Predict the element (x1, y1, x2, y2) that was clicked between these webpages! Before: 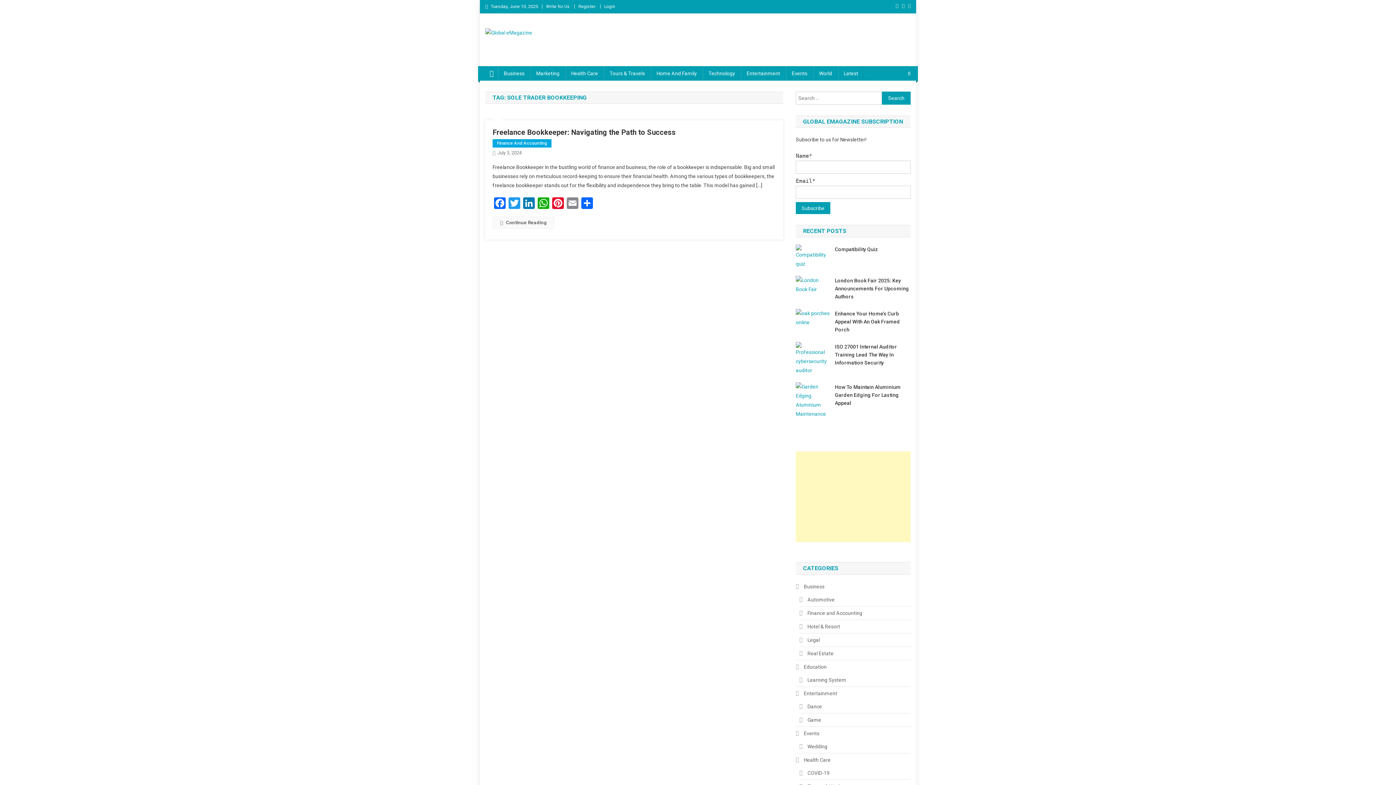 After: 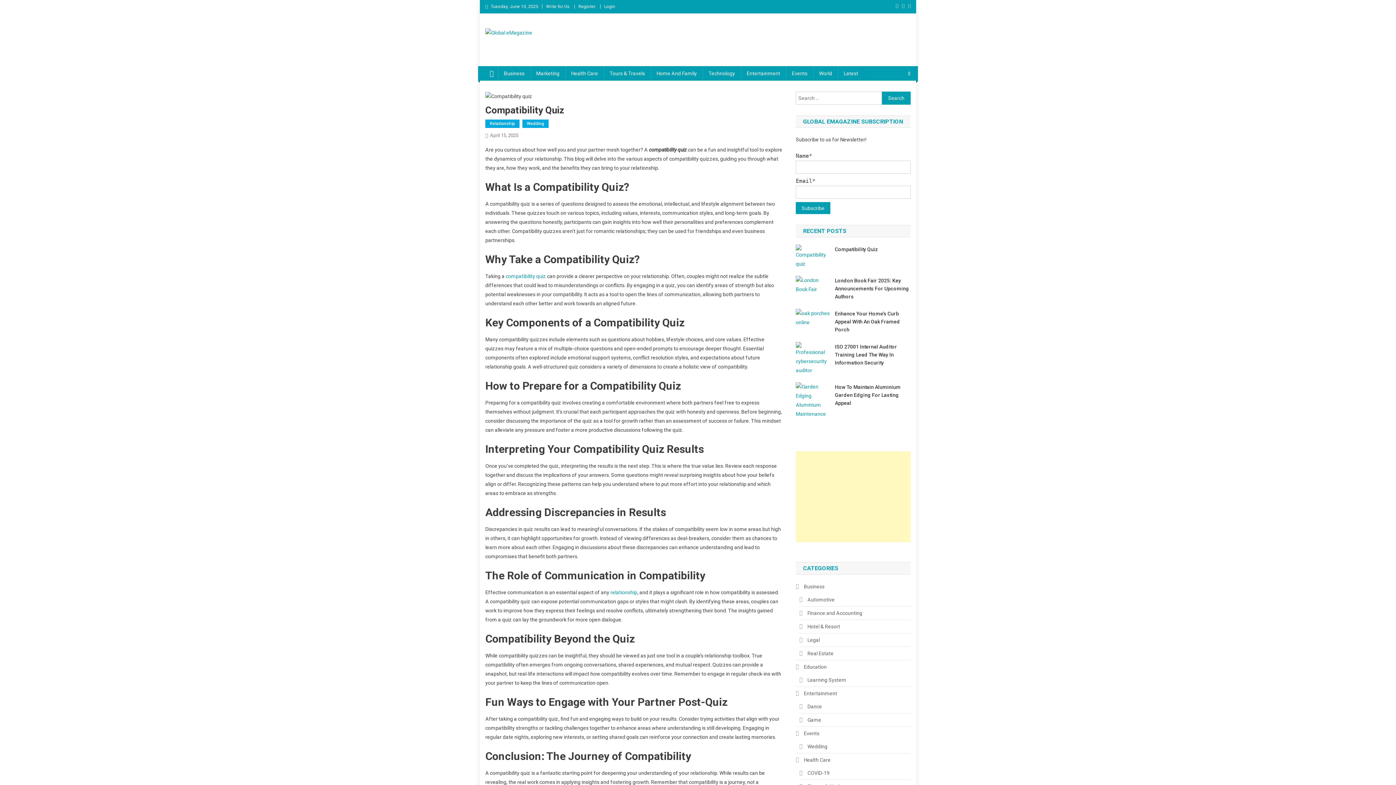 Action: bbox: (796, 253, 830, 259)